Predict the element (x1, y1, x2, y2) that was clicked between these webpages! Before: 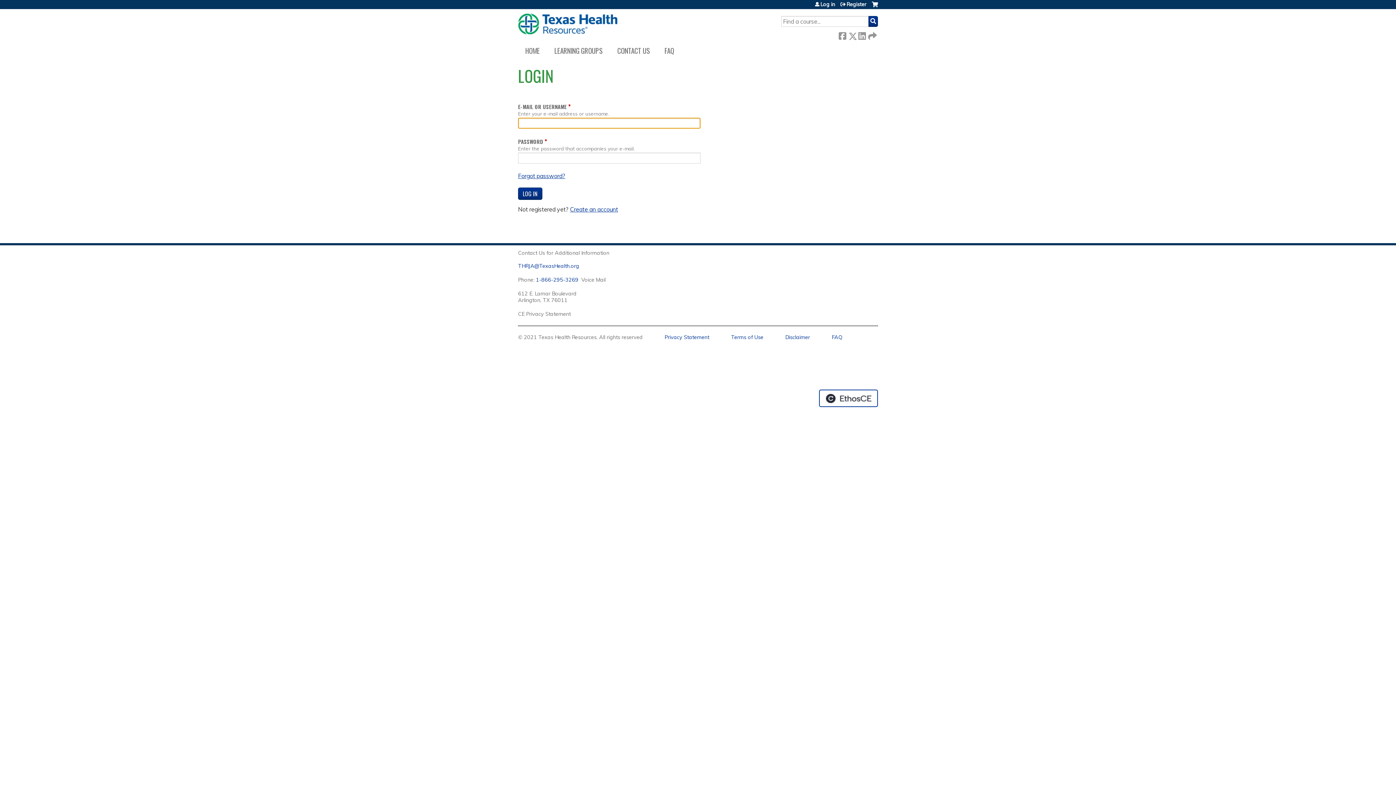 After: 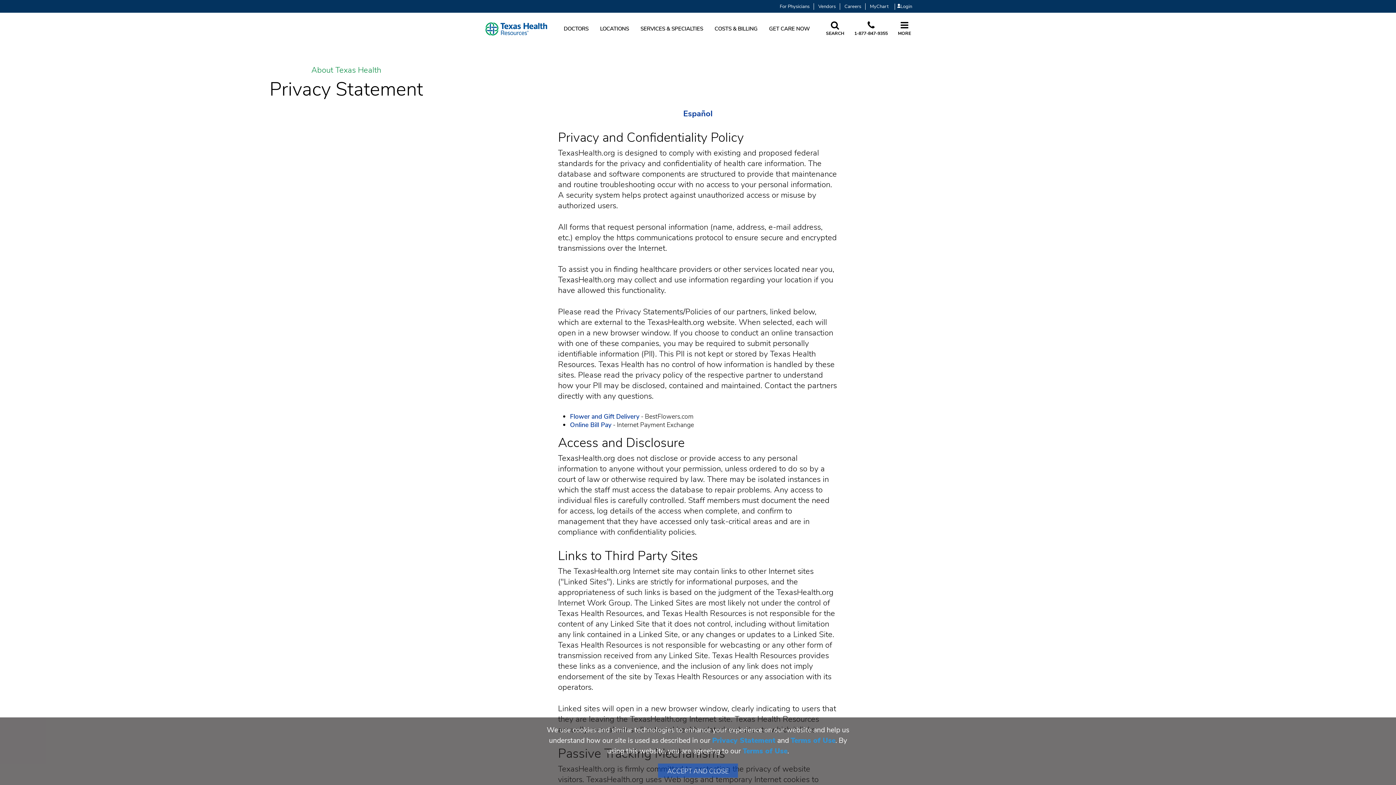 Action: bbox: (664, 334, 709, 340) label: Privacy Statement